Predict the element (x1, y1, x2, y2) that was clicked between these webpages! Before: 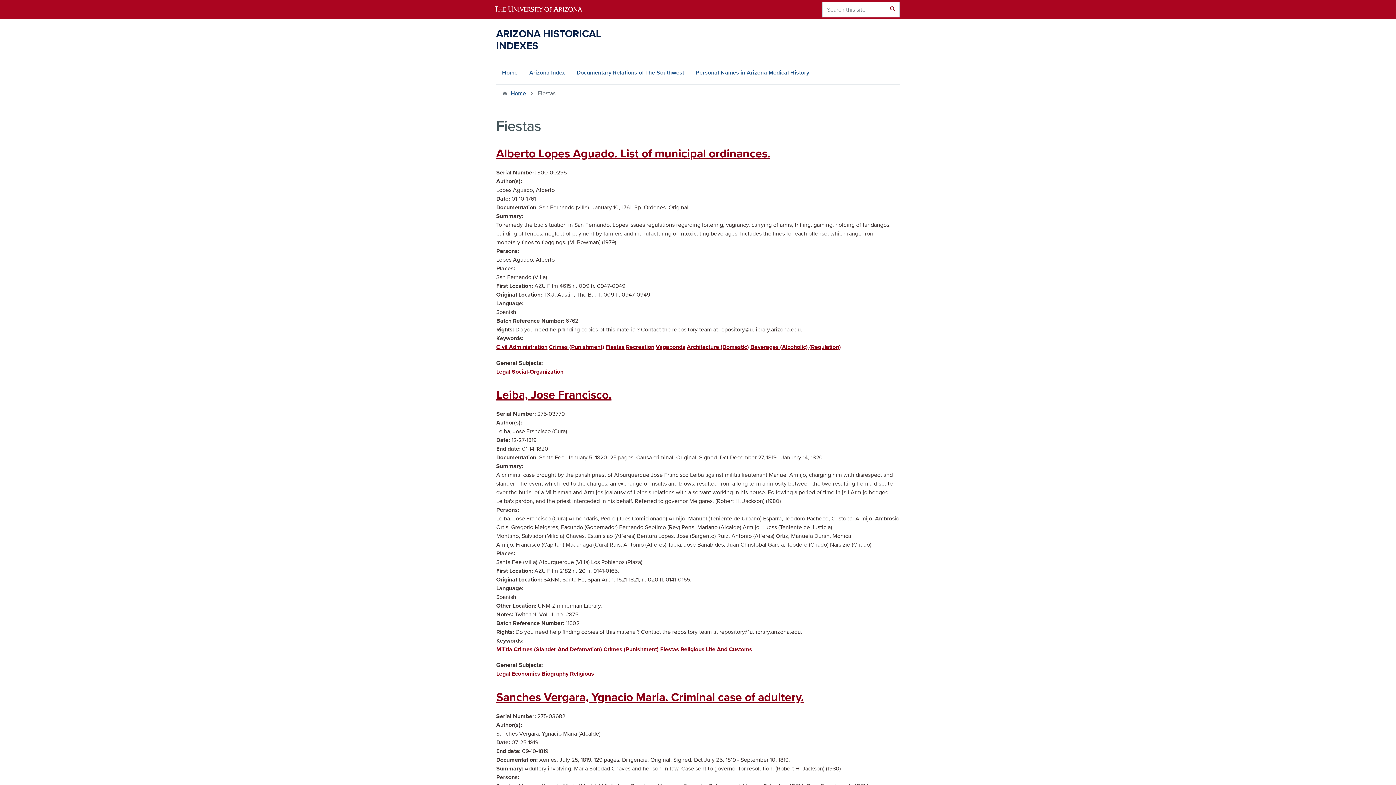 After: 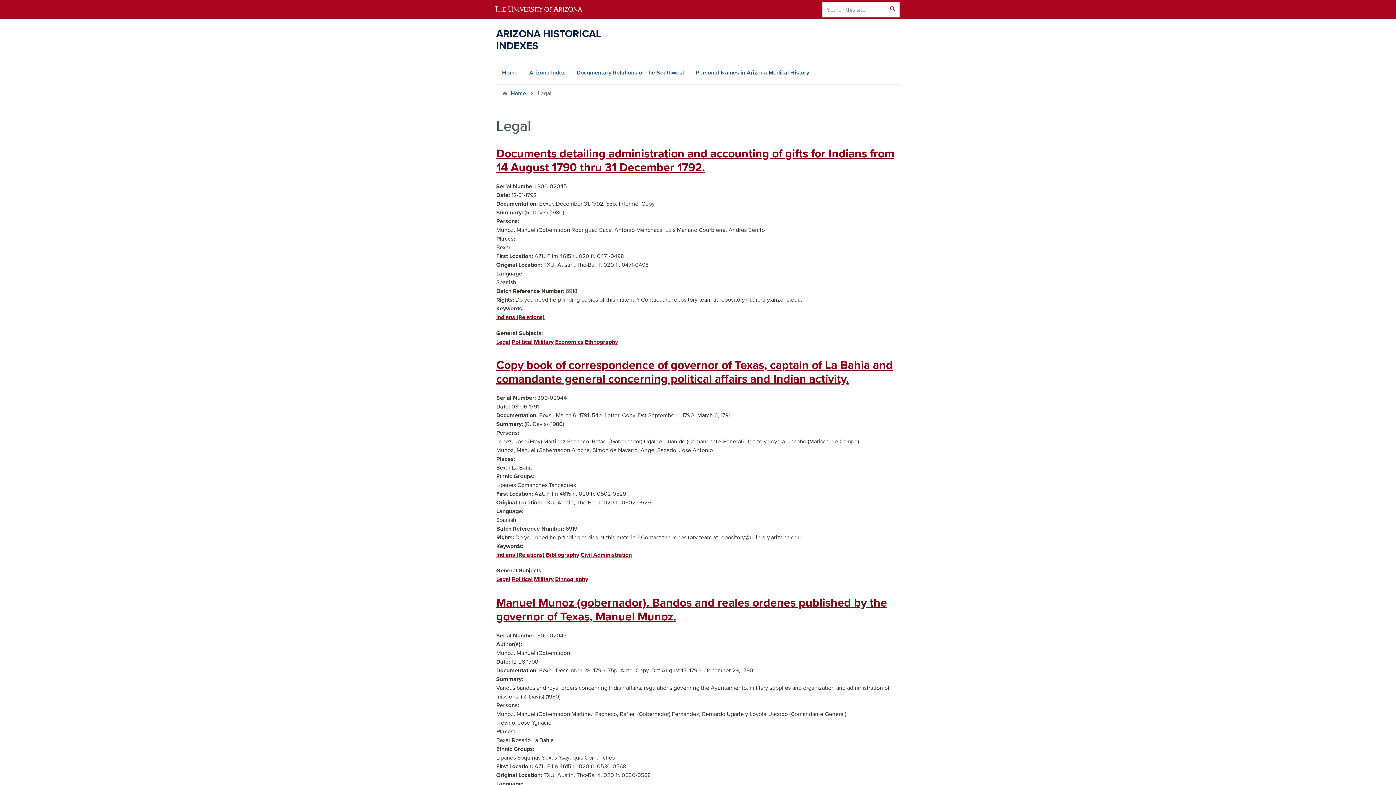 Action: label: Legal bbox: (496, 670, 510, 677)